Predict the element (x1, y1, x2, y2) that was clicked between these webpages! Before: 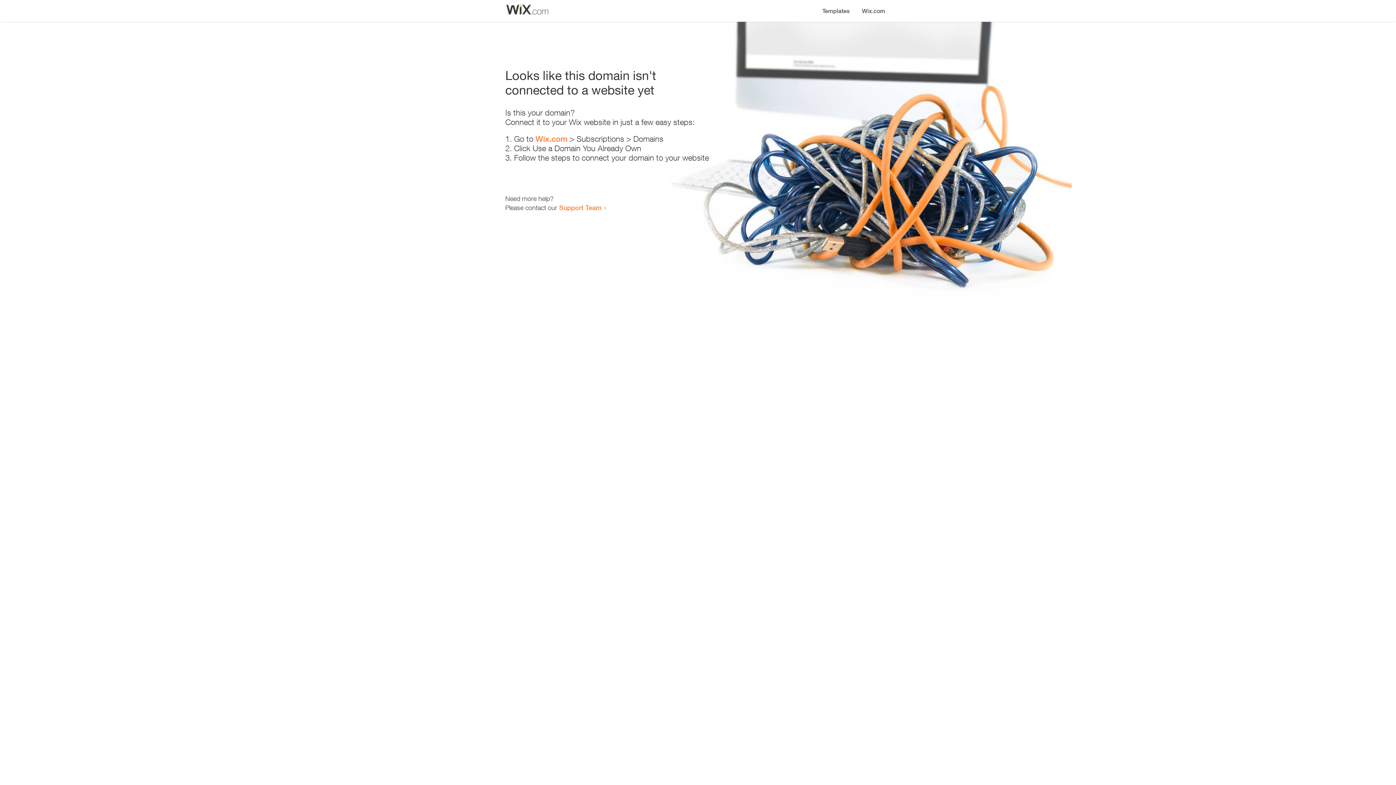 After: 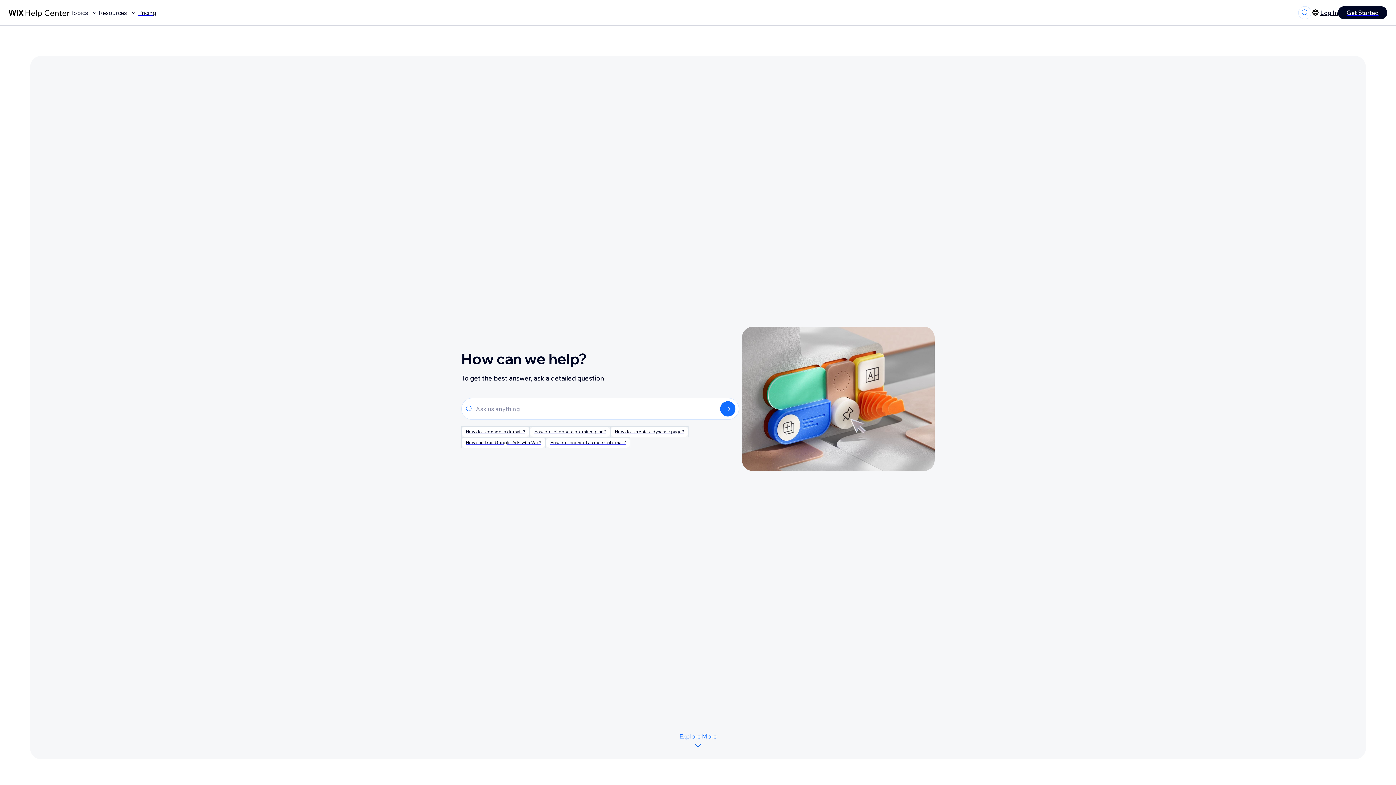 Action: bbox: (559, 203, 601, 211) label: Support Team